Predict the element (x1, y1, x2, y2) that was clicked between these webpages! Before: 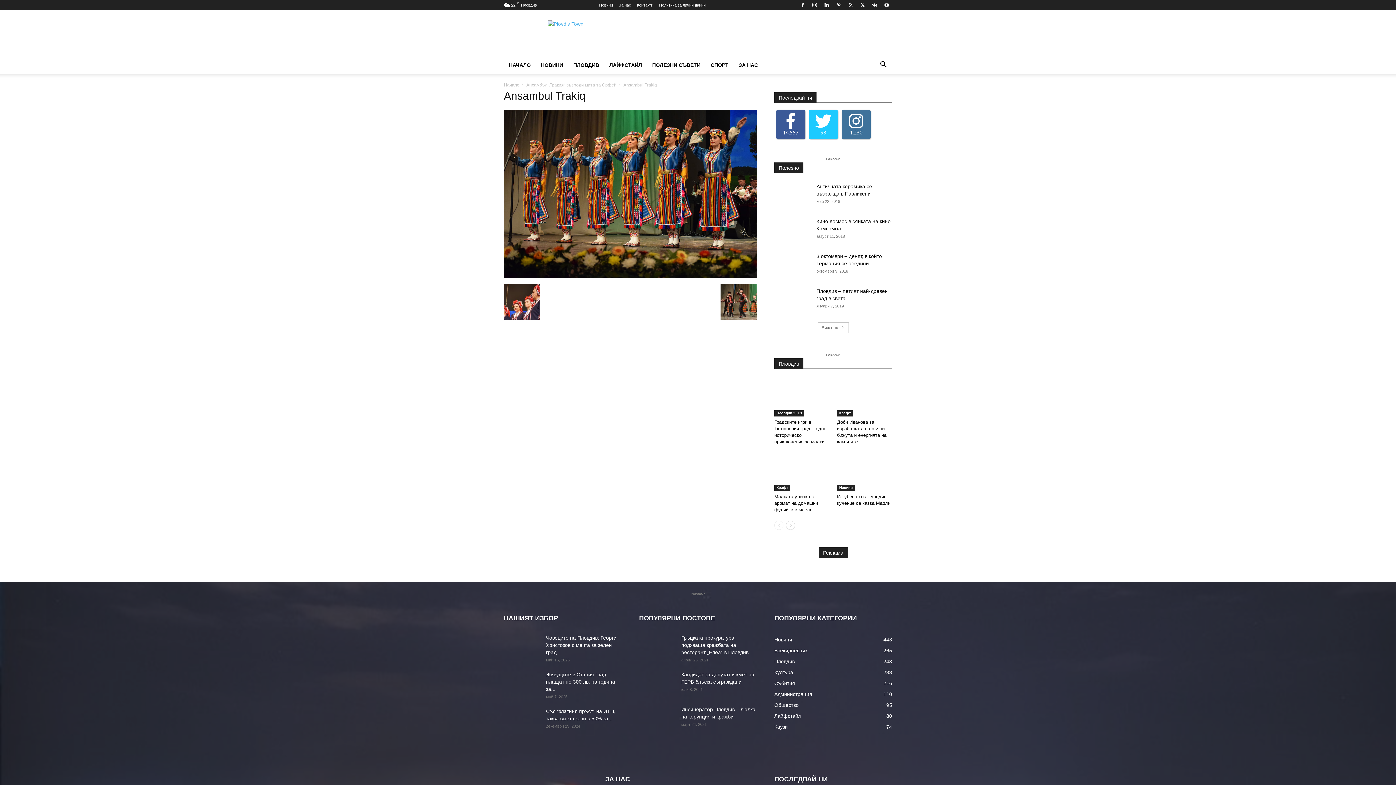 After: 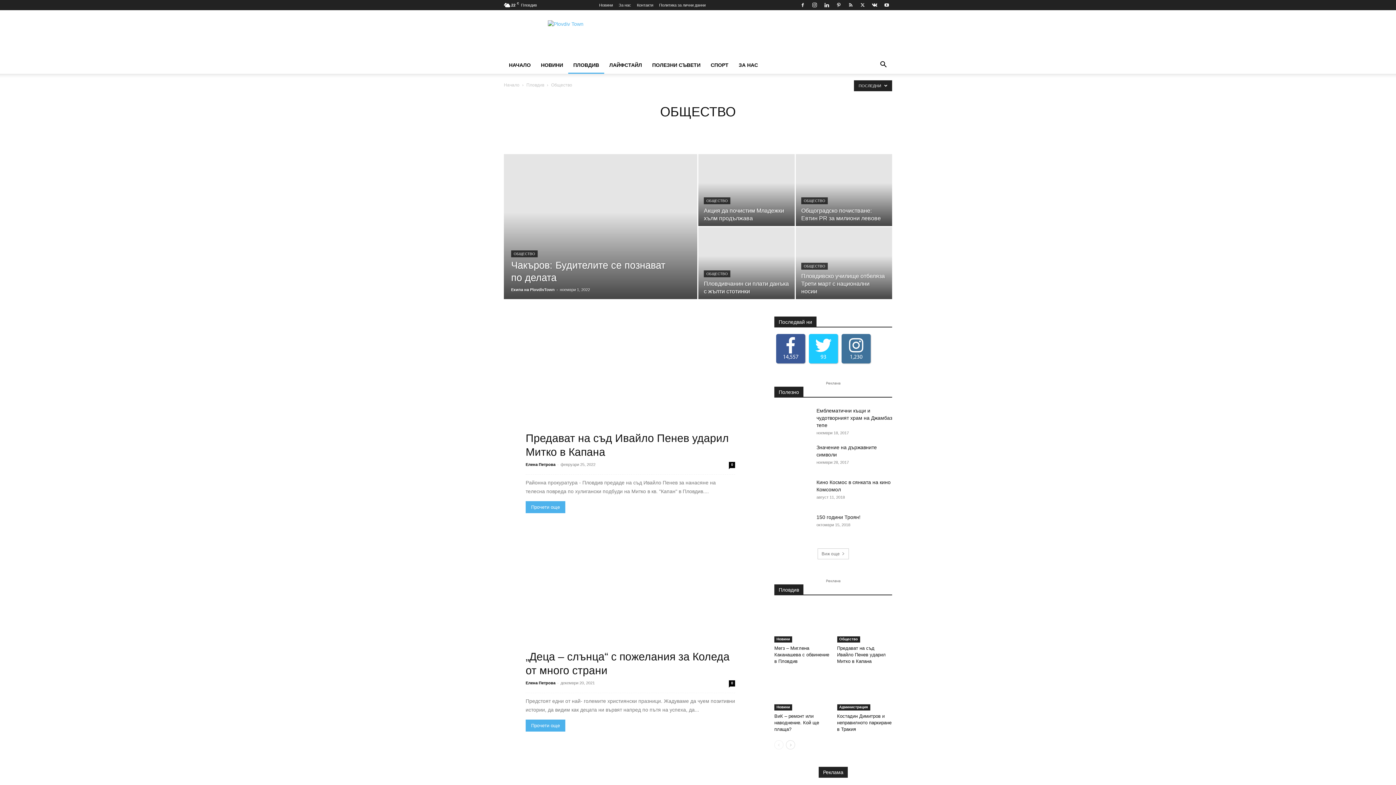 Action: bbox: (774, 702, 798, 708) label: Общество
95